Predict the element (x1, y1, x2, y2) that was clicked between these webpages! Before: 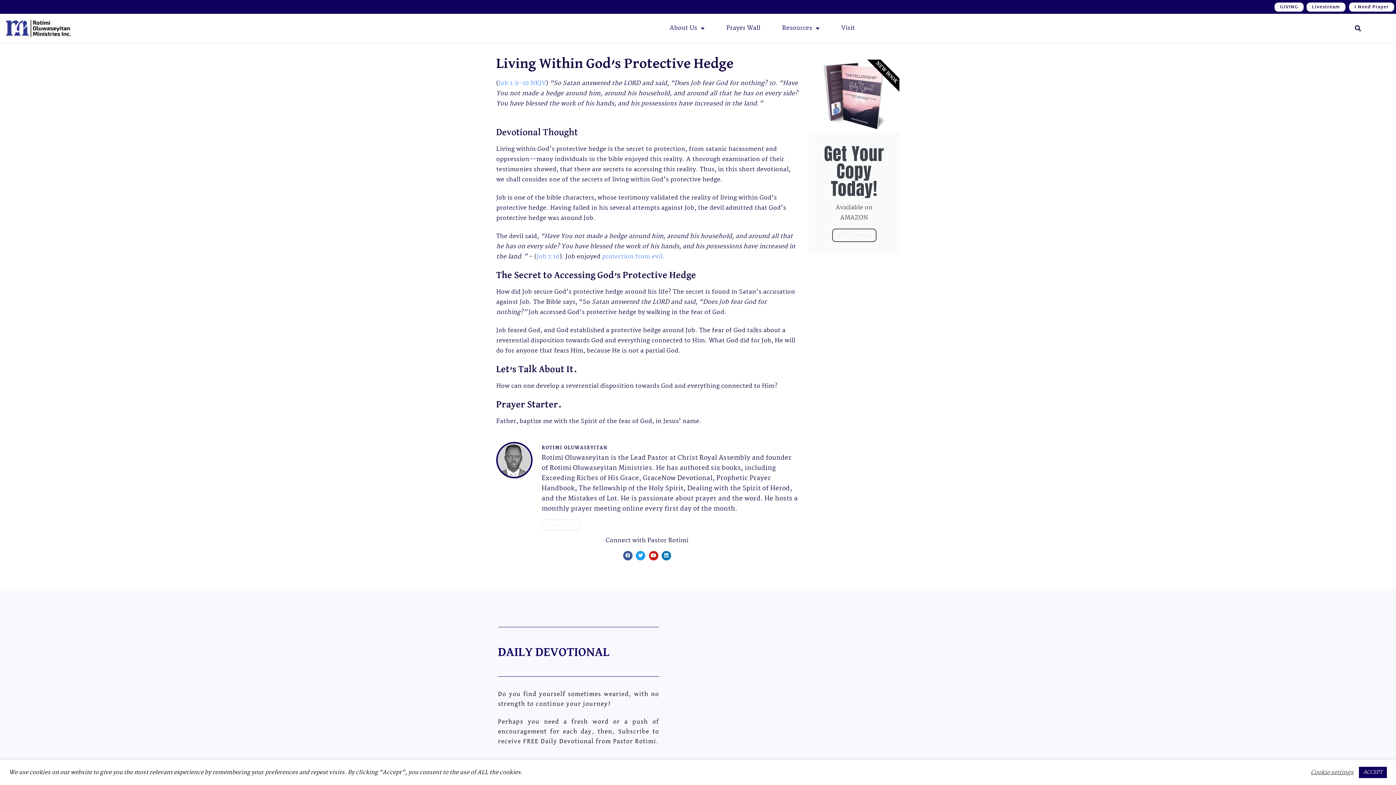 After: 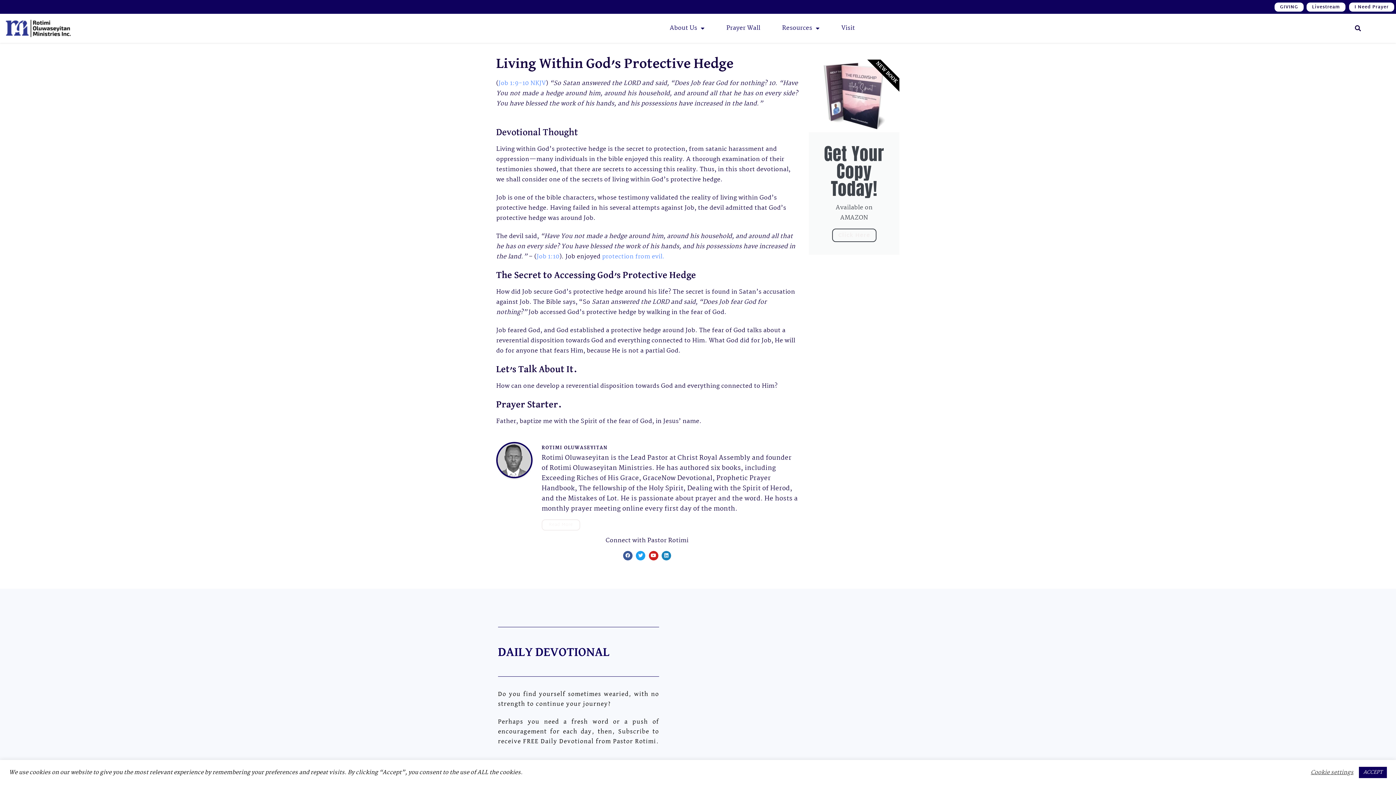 Action: label: Linkedin bbox: (661, 551, 671, 560)